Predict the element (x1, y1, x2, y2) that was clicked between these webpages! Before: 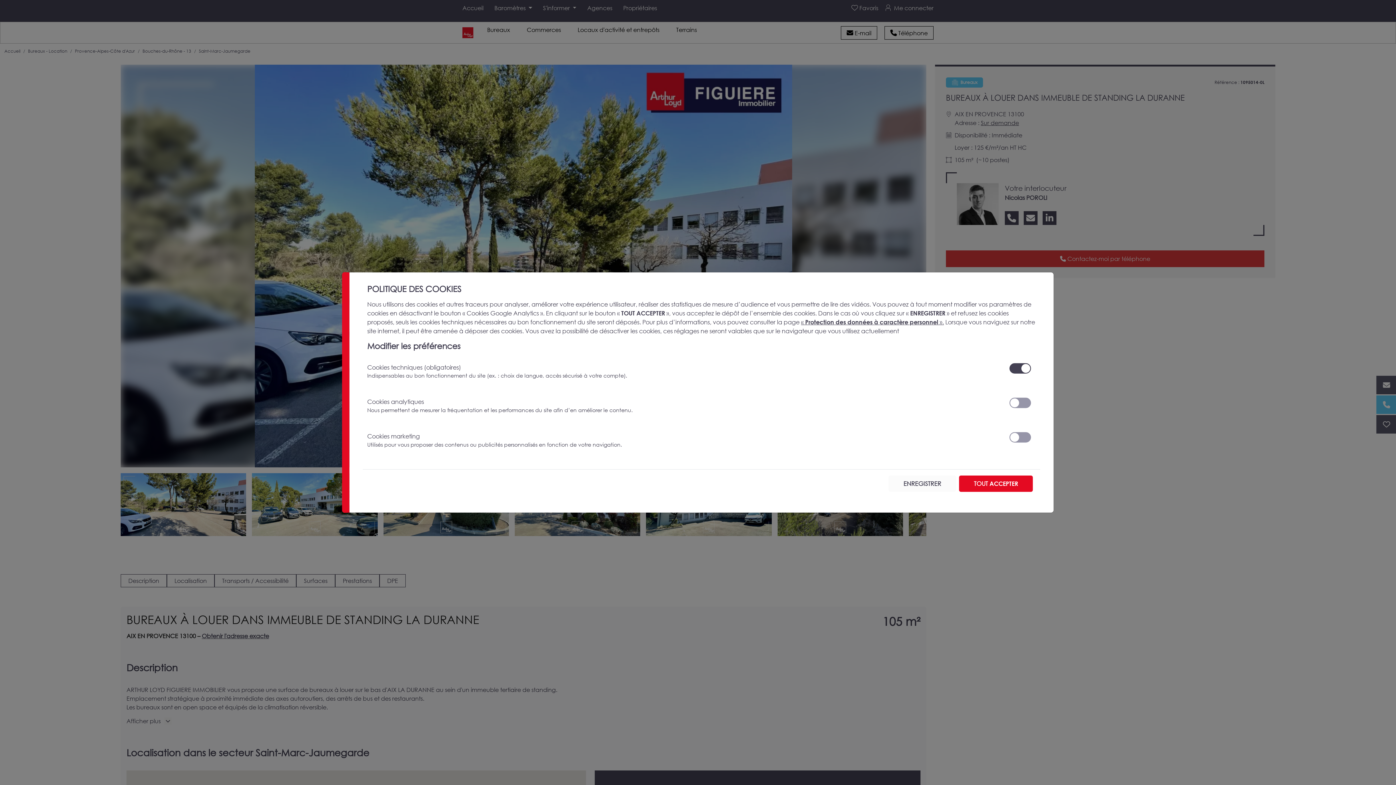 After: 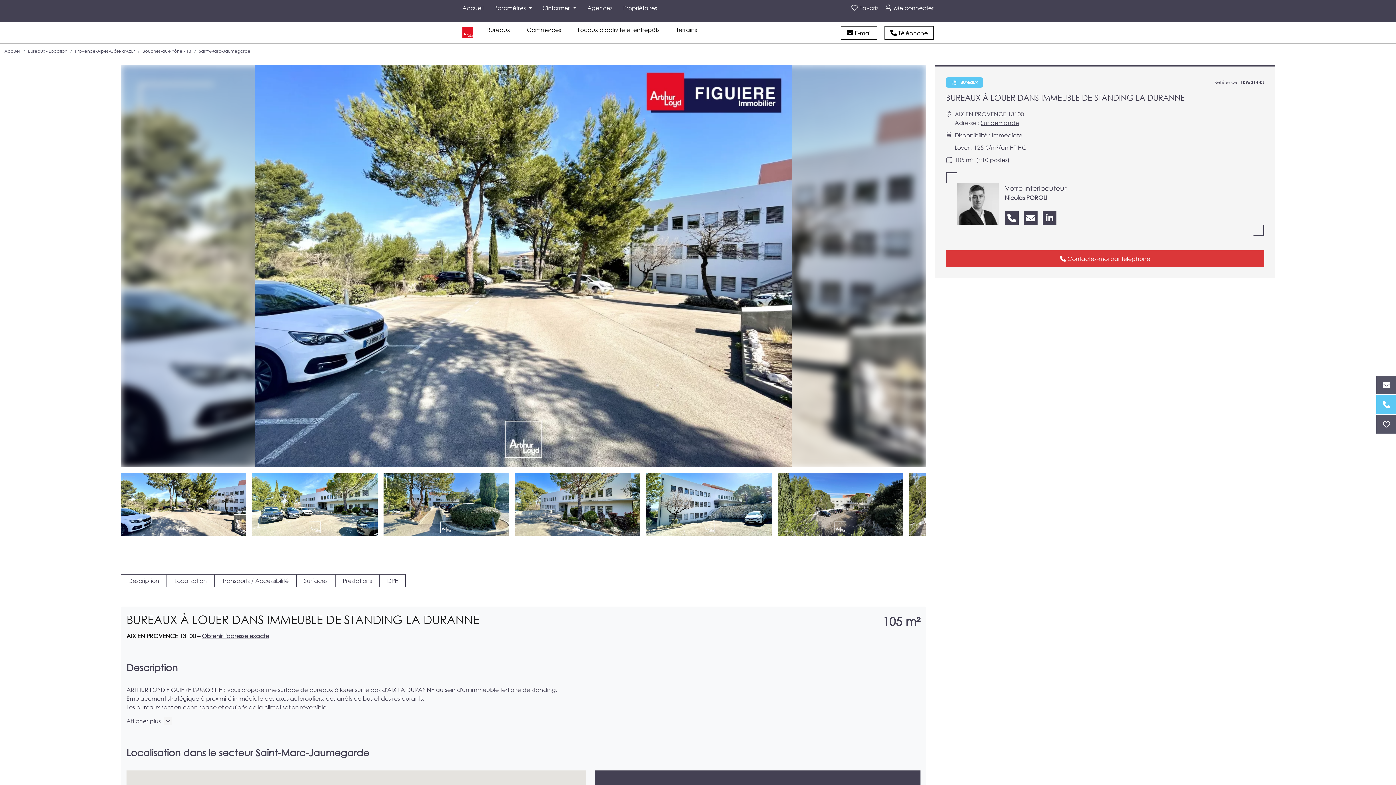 Action: bbox: (959, 475, 1033, 492) label: TOUT ACCEPTER